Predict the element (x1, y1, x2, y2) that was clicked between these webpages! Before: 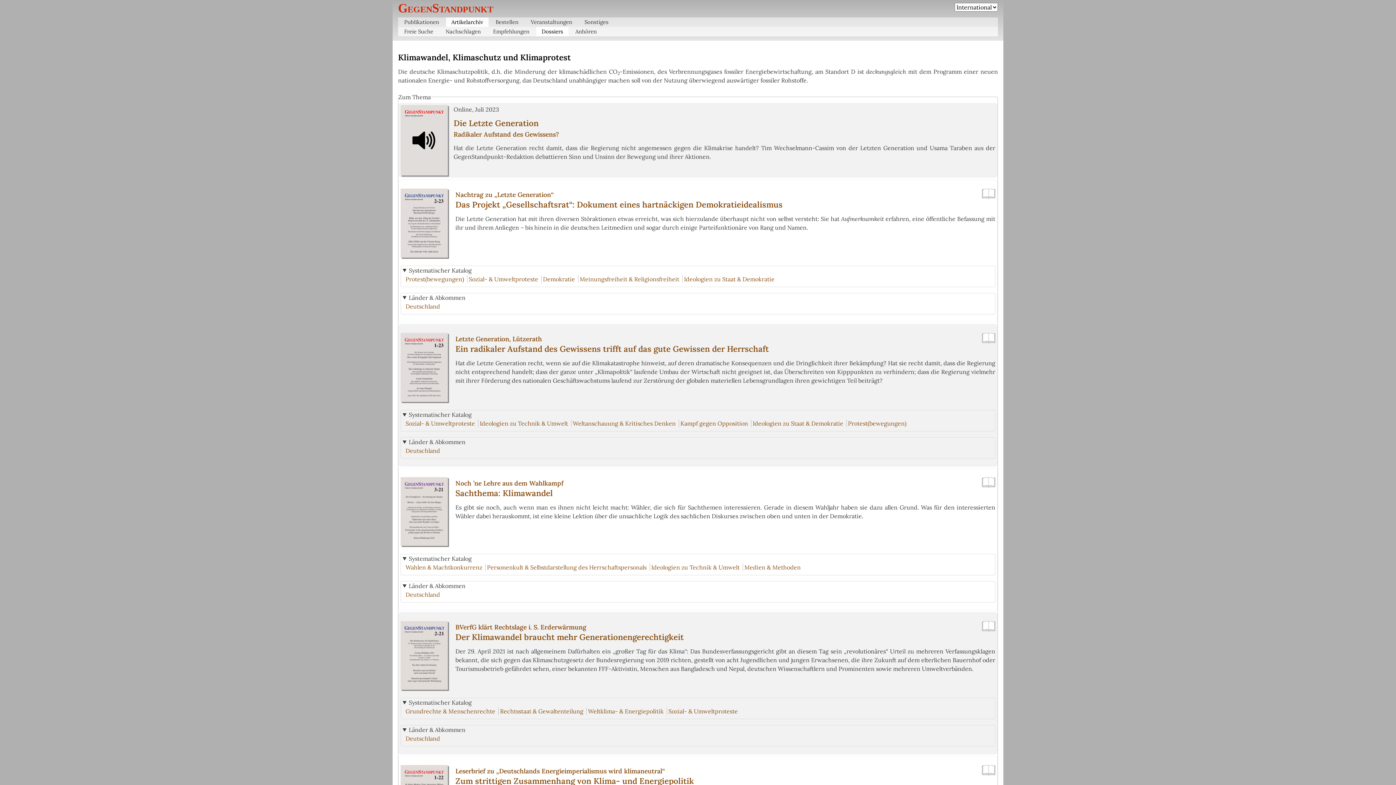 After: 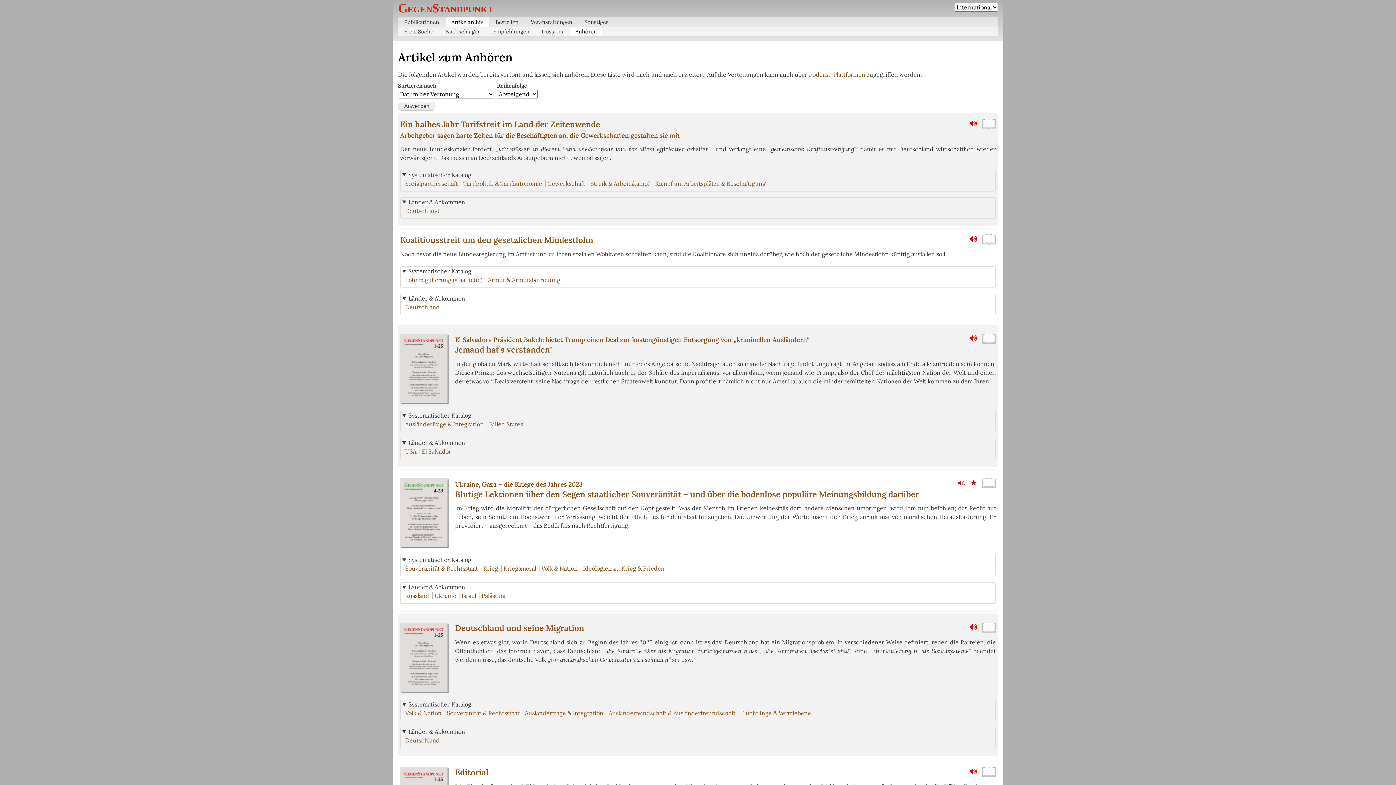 Action: bbox: (570, 26, 602, 36) label: Anhören